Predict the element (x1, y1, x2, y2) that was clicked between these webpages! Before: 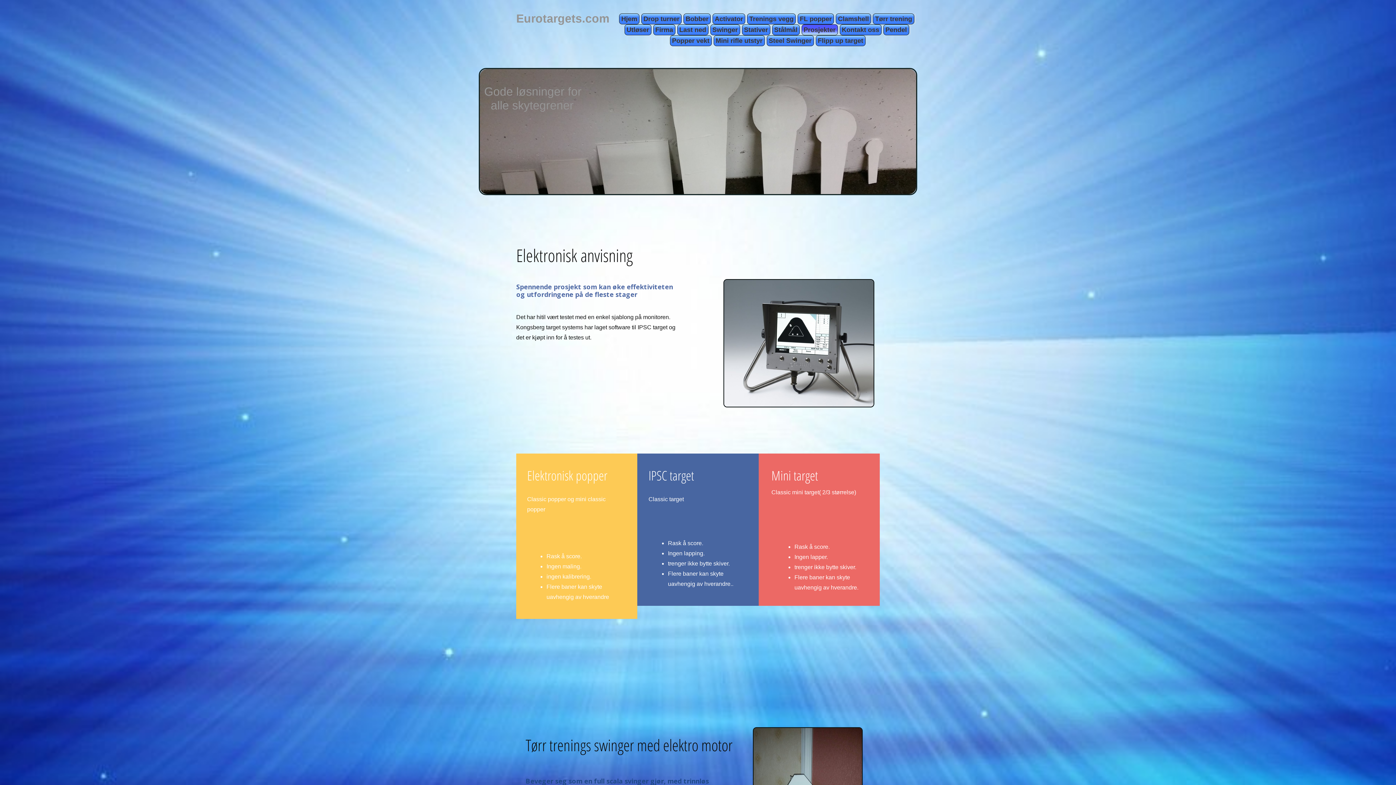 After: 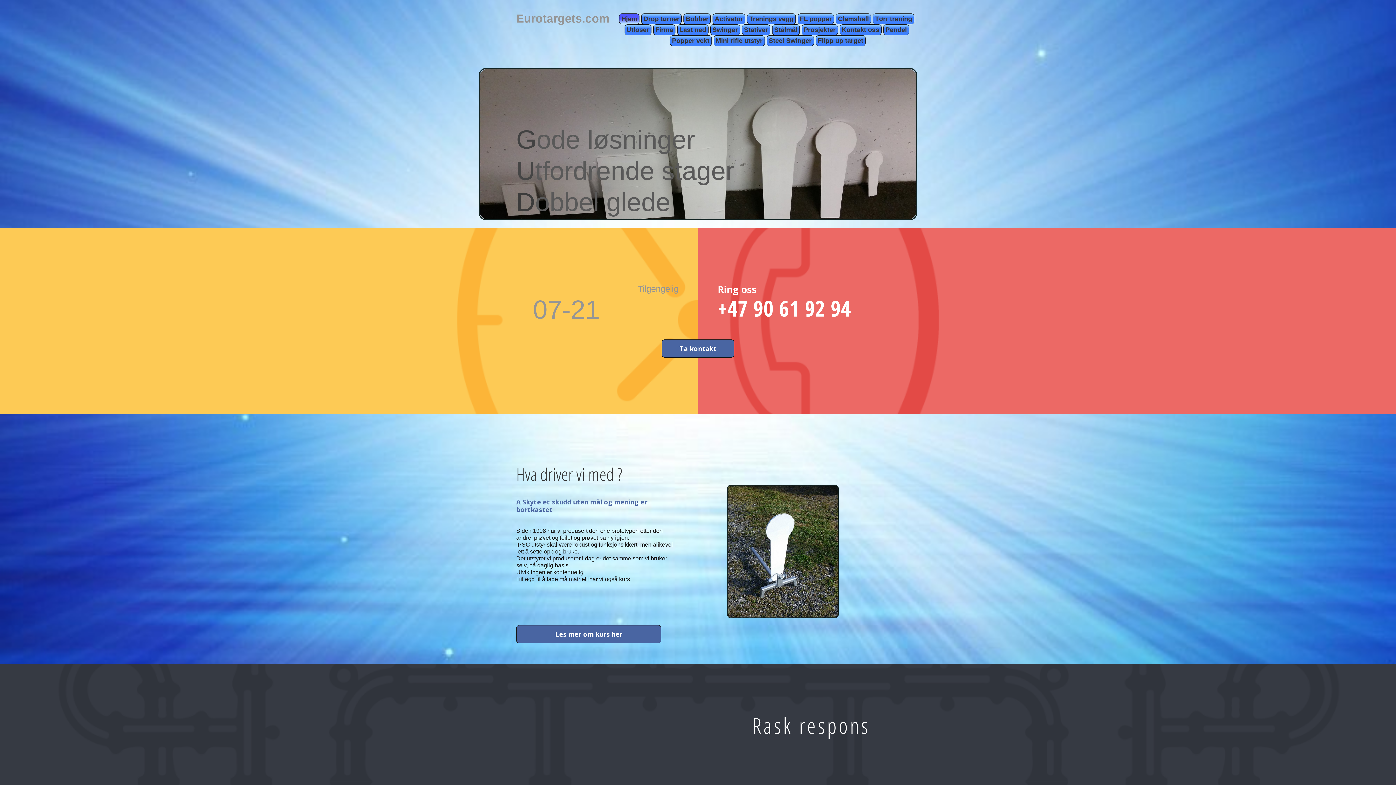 Action: bbox: (619, 13, 639, 24) label: Hjem